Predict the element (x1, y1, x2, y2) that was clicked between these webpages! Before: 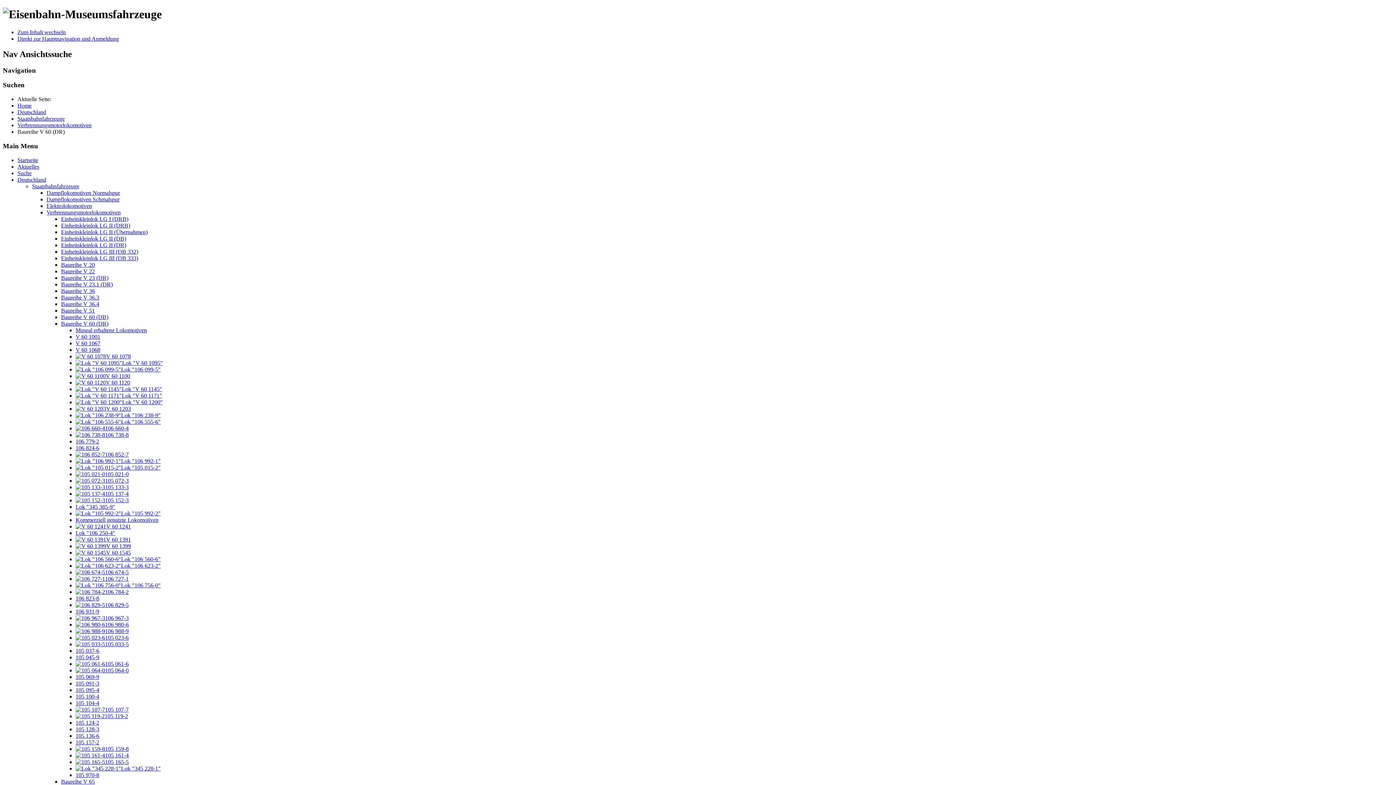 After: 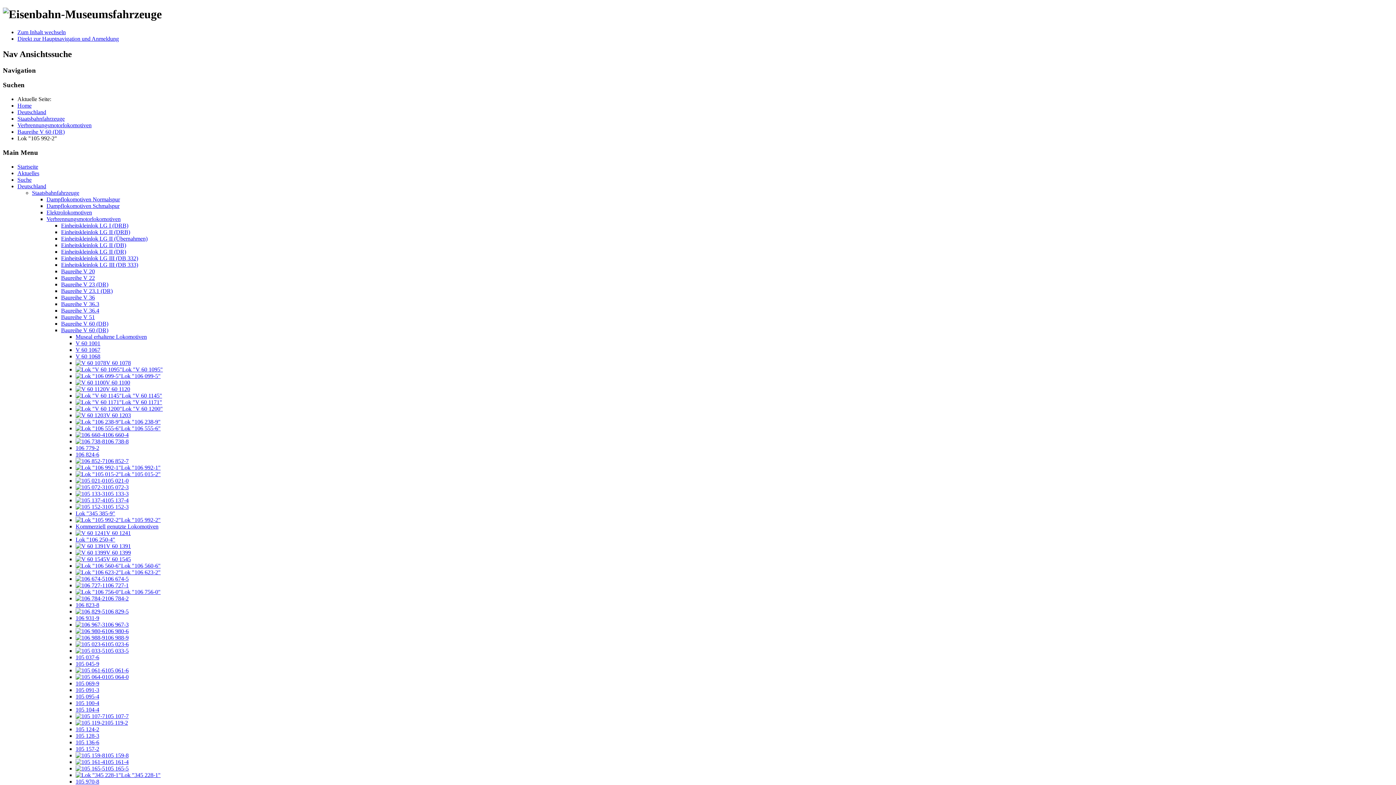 Action: label: Lok "105 992-2" bbox: (75, 510, 160, 516)